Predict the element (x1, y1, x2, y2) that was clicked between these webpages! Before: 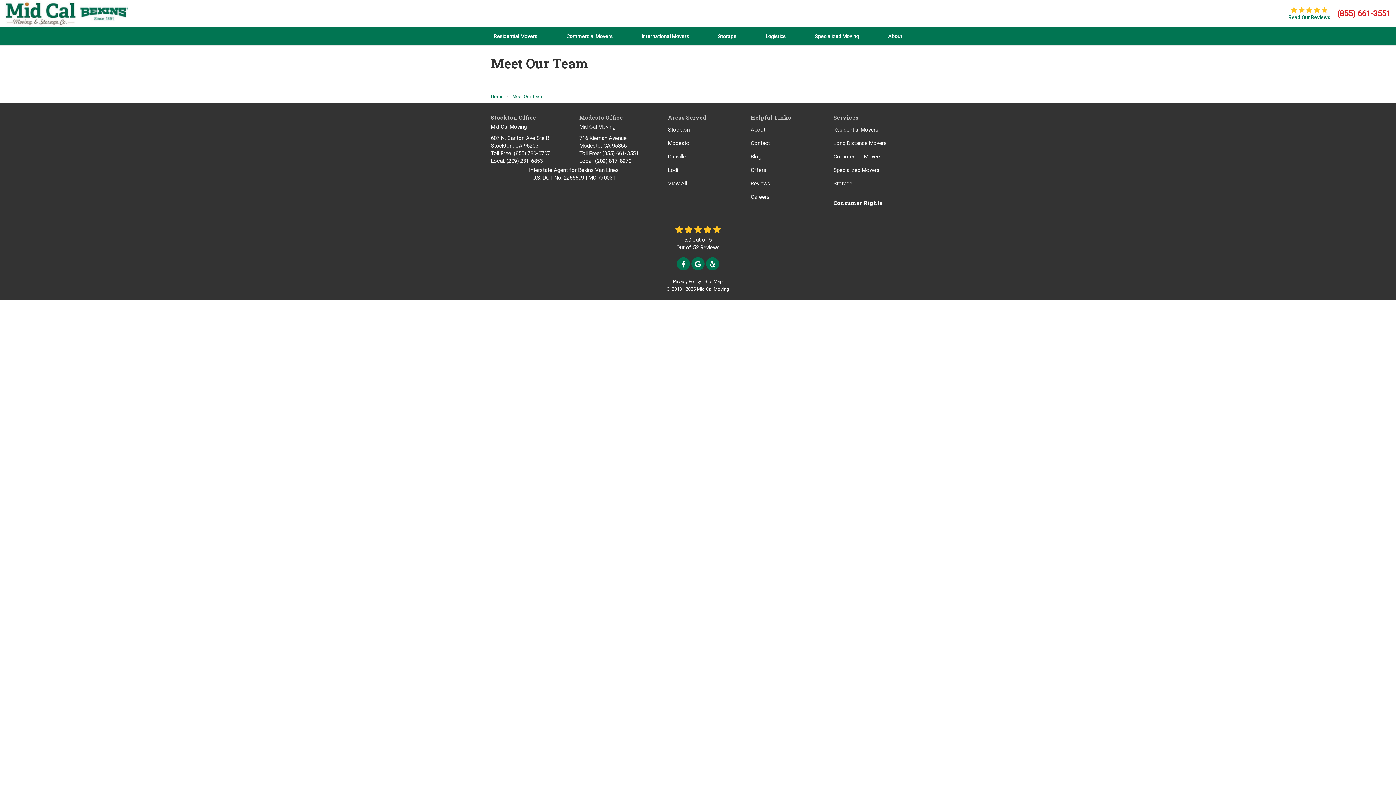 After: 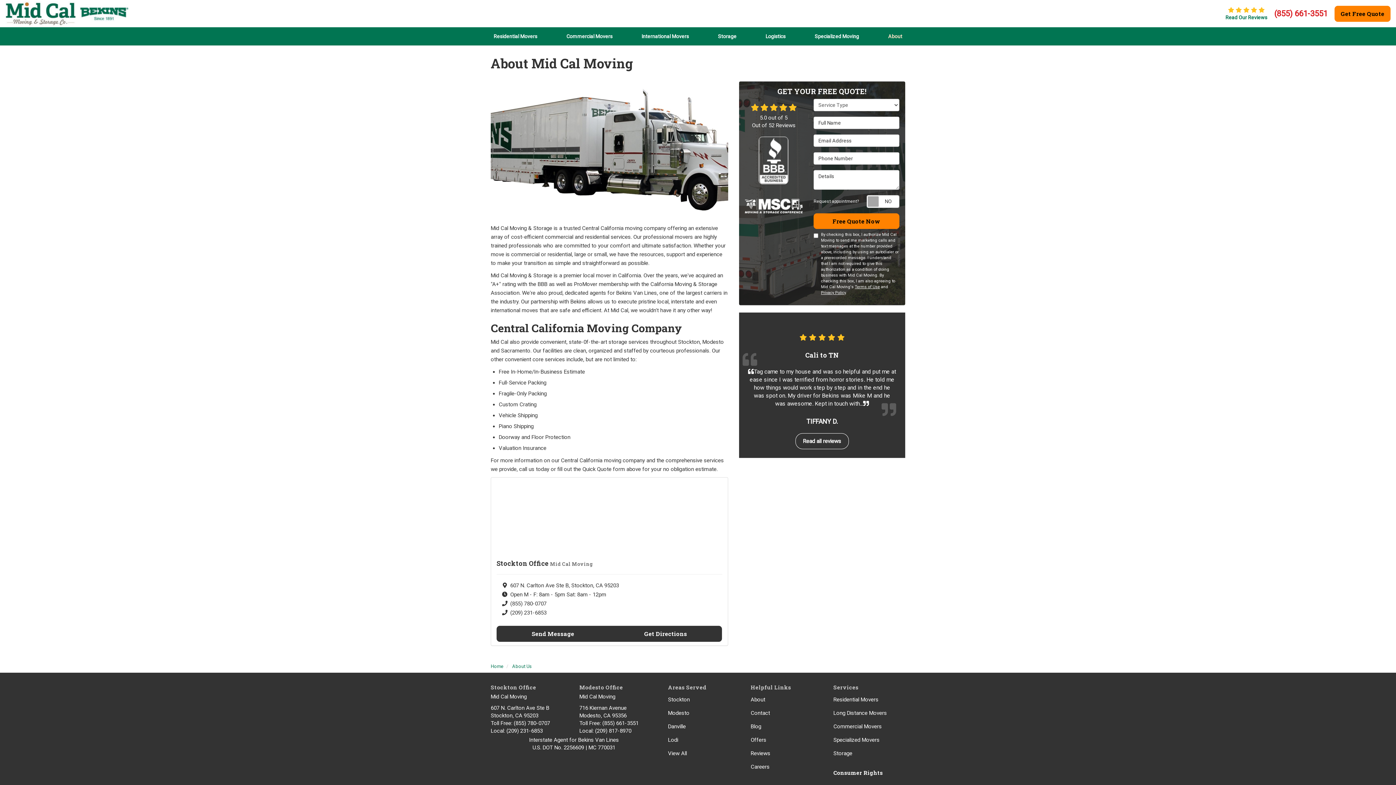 Action: label: About bbox: (750, 123, 765, 136)